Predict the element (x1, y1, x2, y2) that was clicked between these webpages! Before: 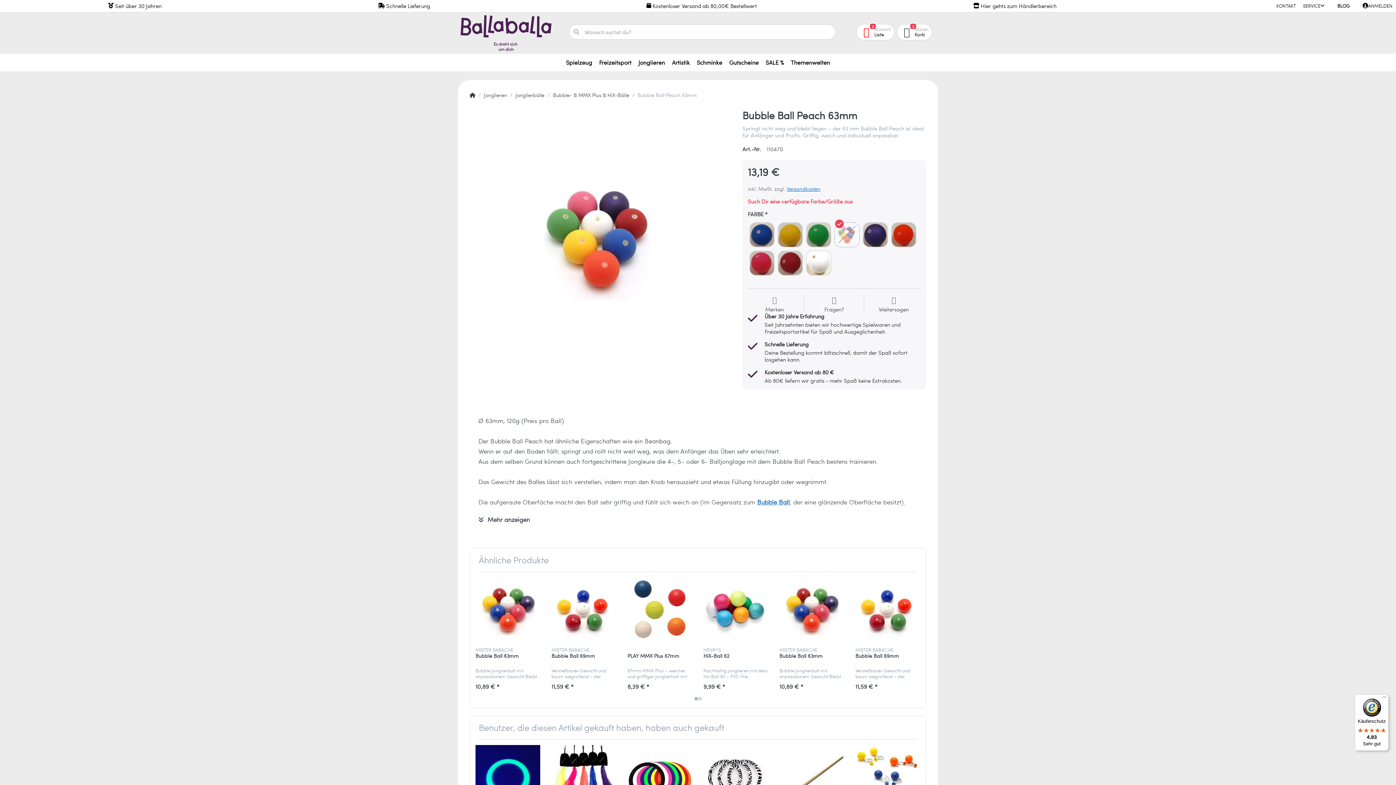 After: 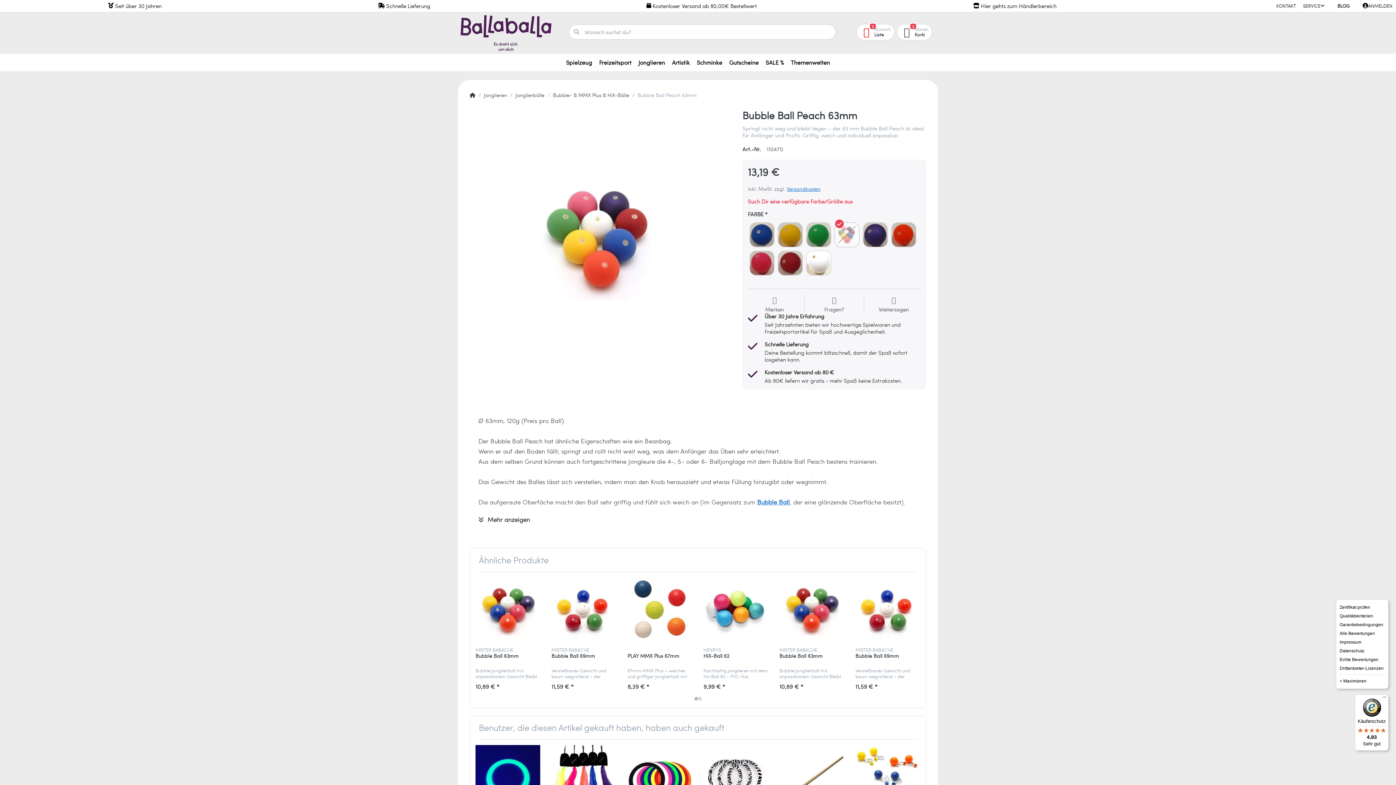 Action: label: Menü bbox: (1380, 694, 1389, 703)